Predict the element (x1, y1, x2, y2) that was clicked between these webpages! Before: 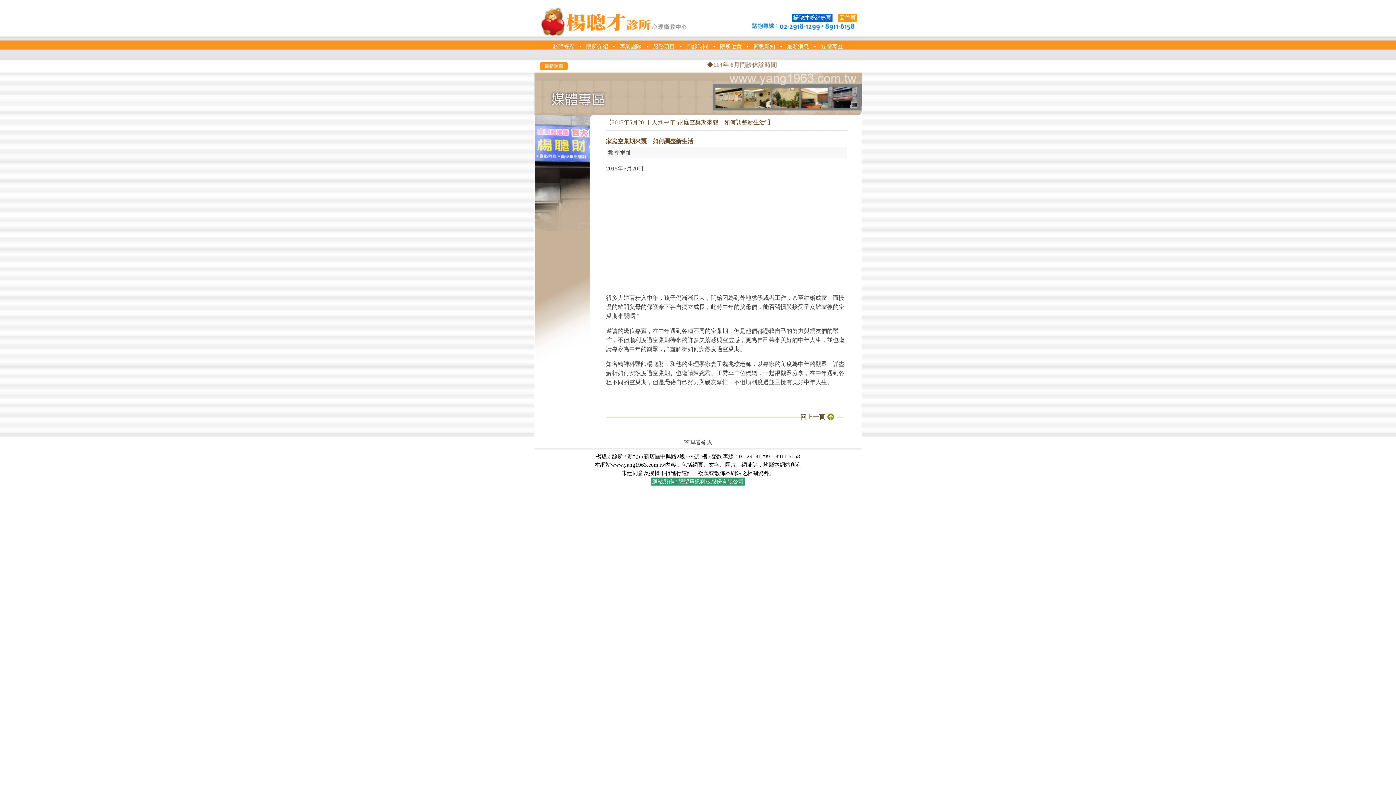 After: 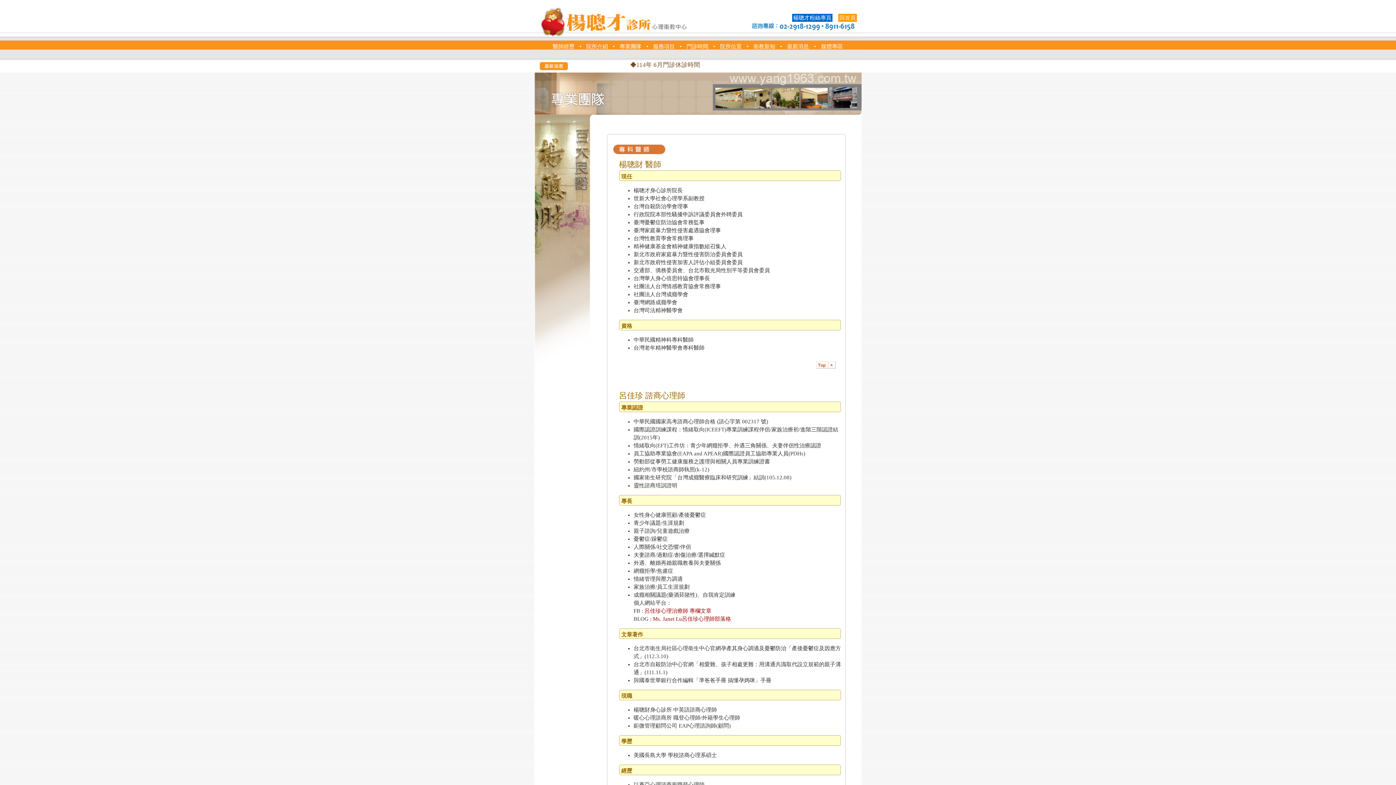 Action: label: 專業團隊 bbox: (619, 43, 641, 49)